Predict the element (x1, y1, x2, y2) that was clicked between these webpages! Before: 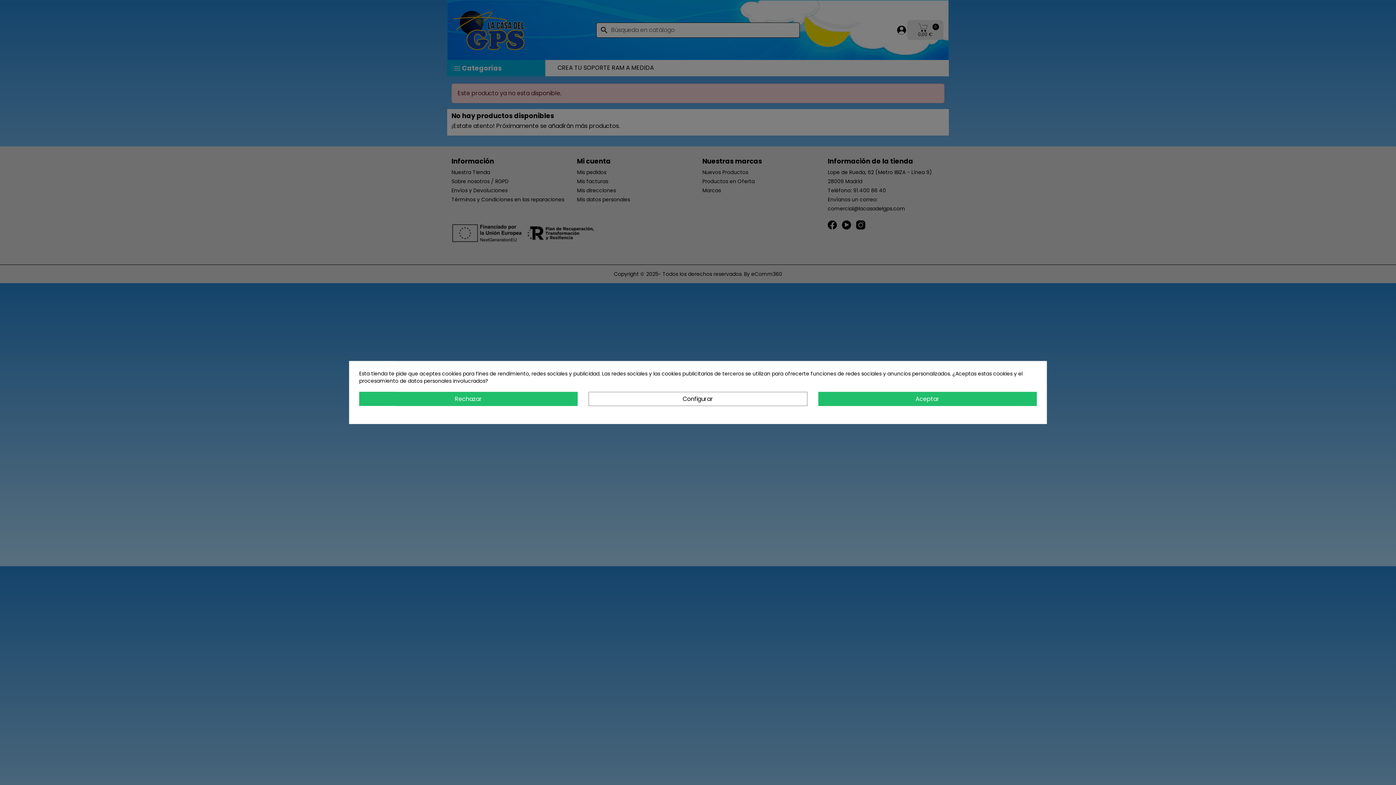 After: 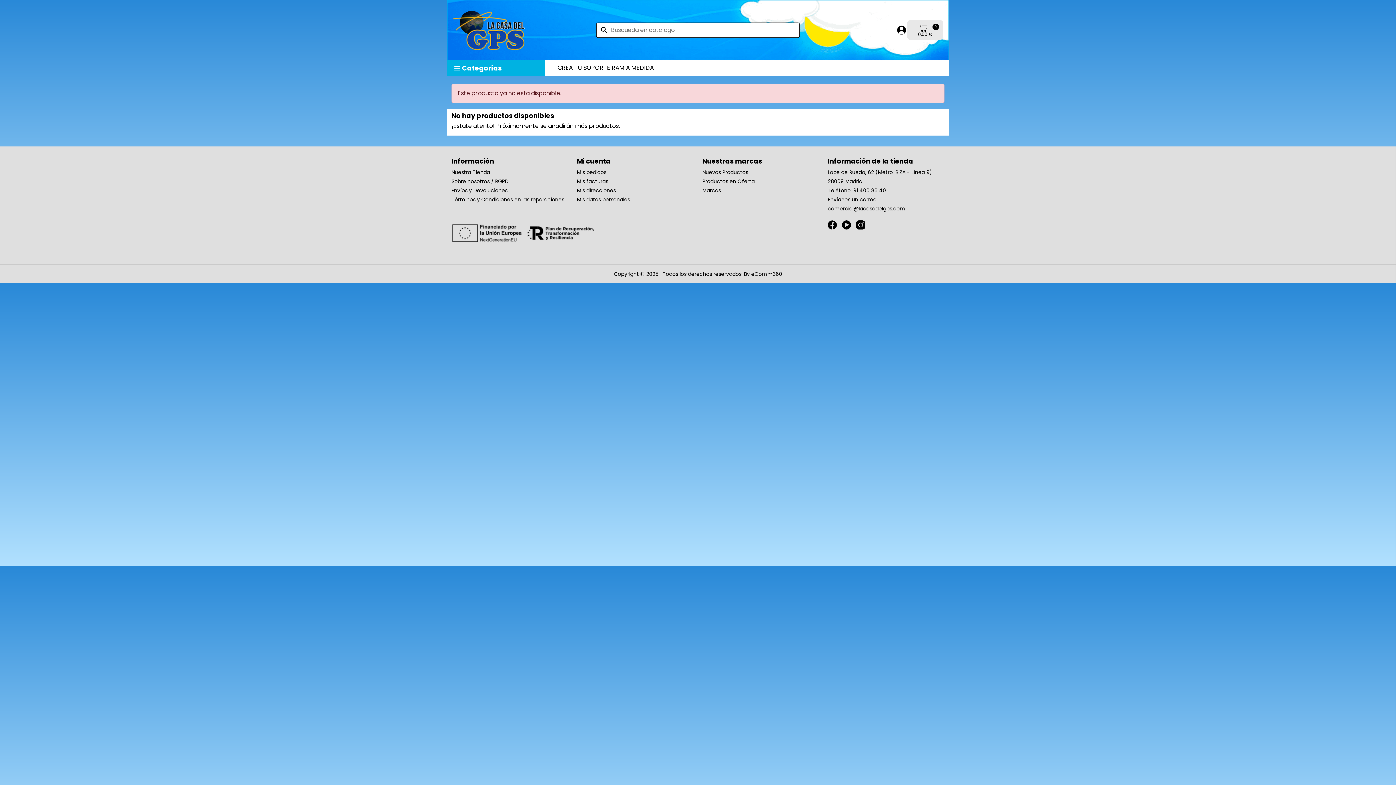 Action: bbox: (359, 392, 577, 406) label: Rechazar